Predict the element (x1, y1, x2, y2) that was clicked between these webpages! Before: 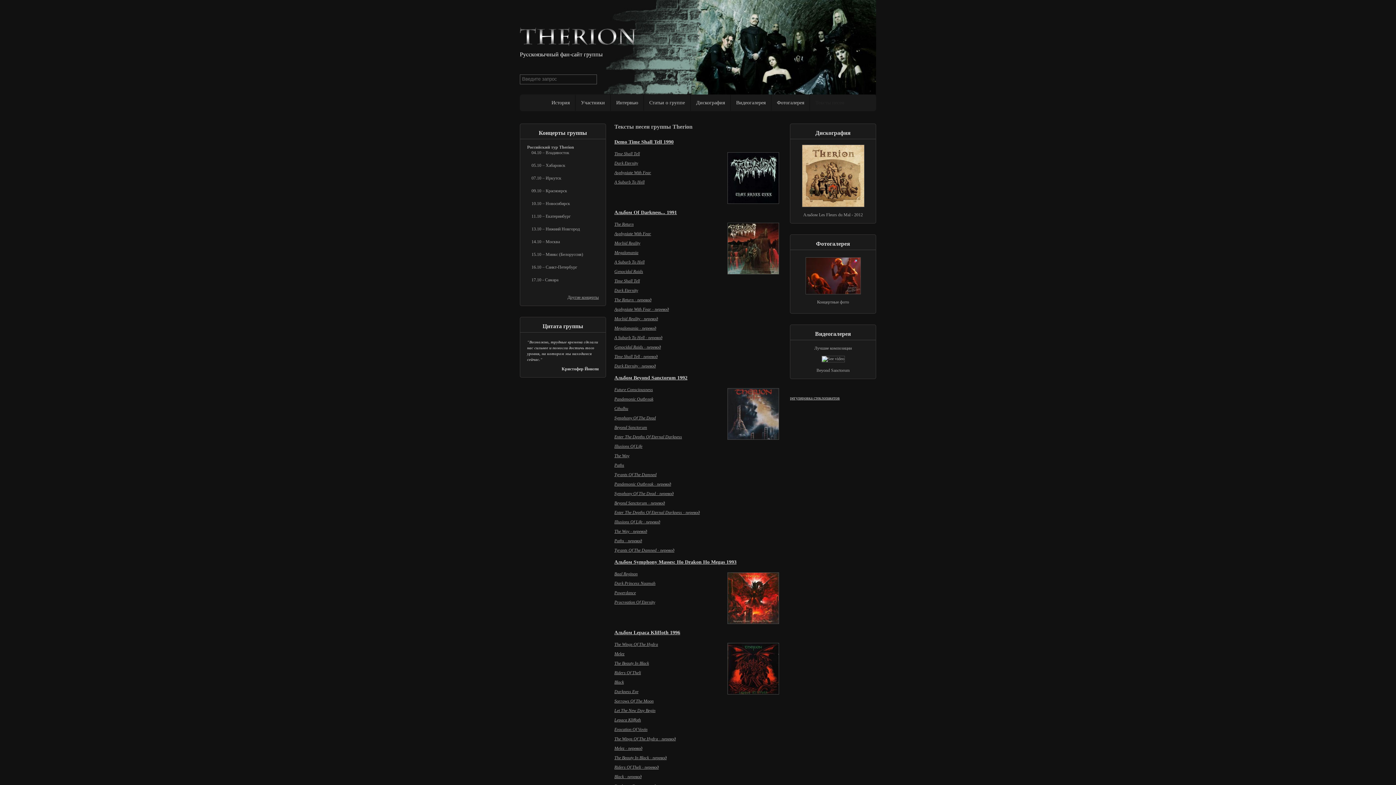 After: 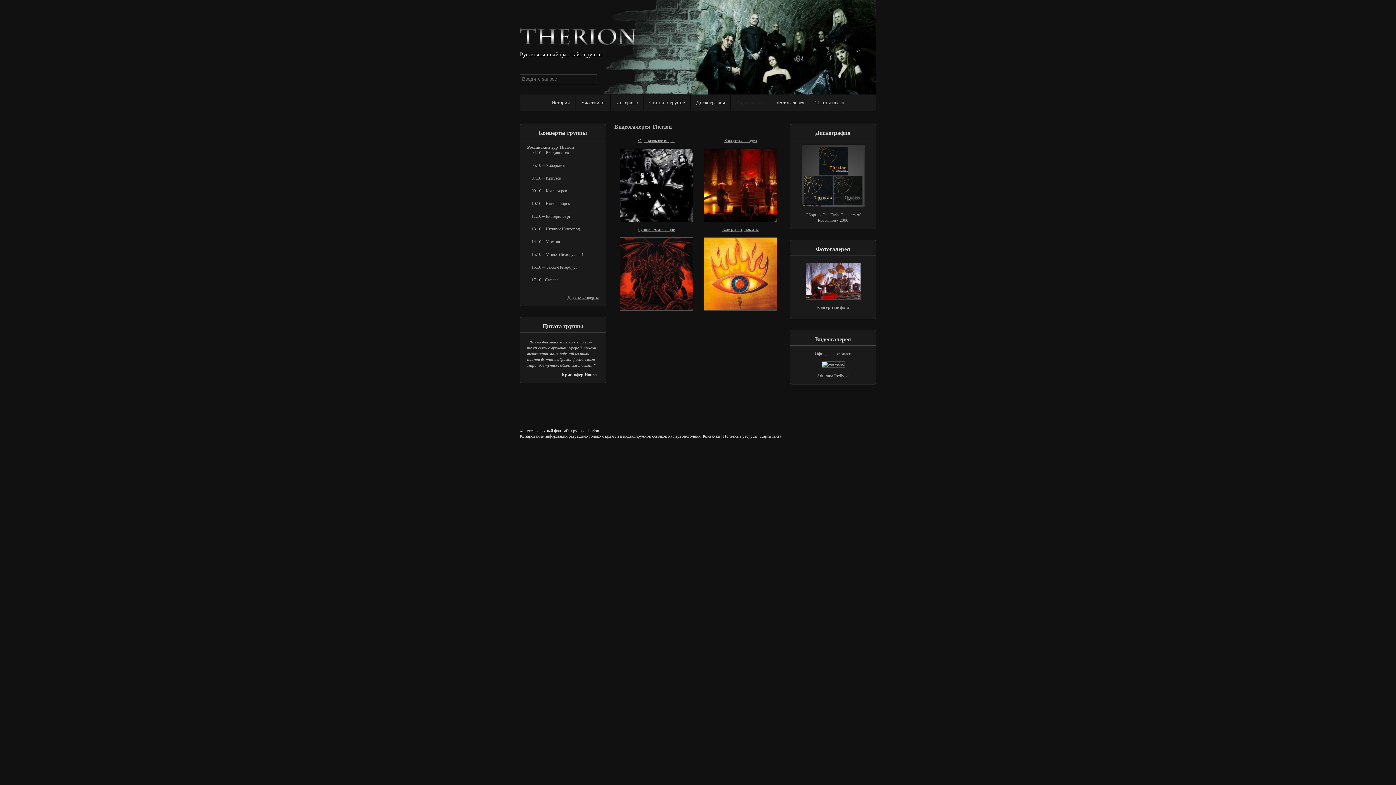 Action: label: Видеогалерея bbox: (730, 94, 771, 110)